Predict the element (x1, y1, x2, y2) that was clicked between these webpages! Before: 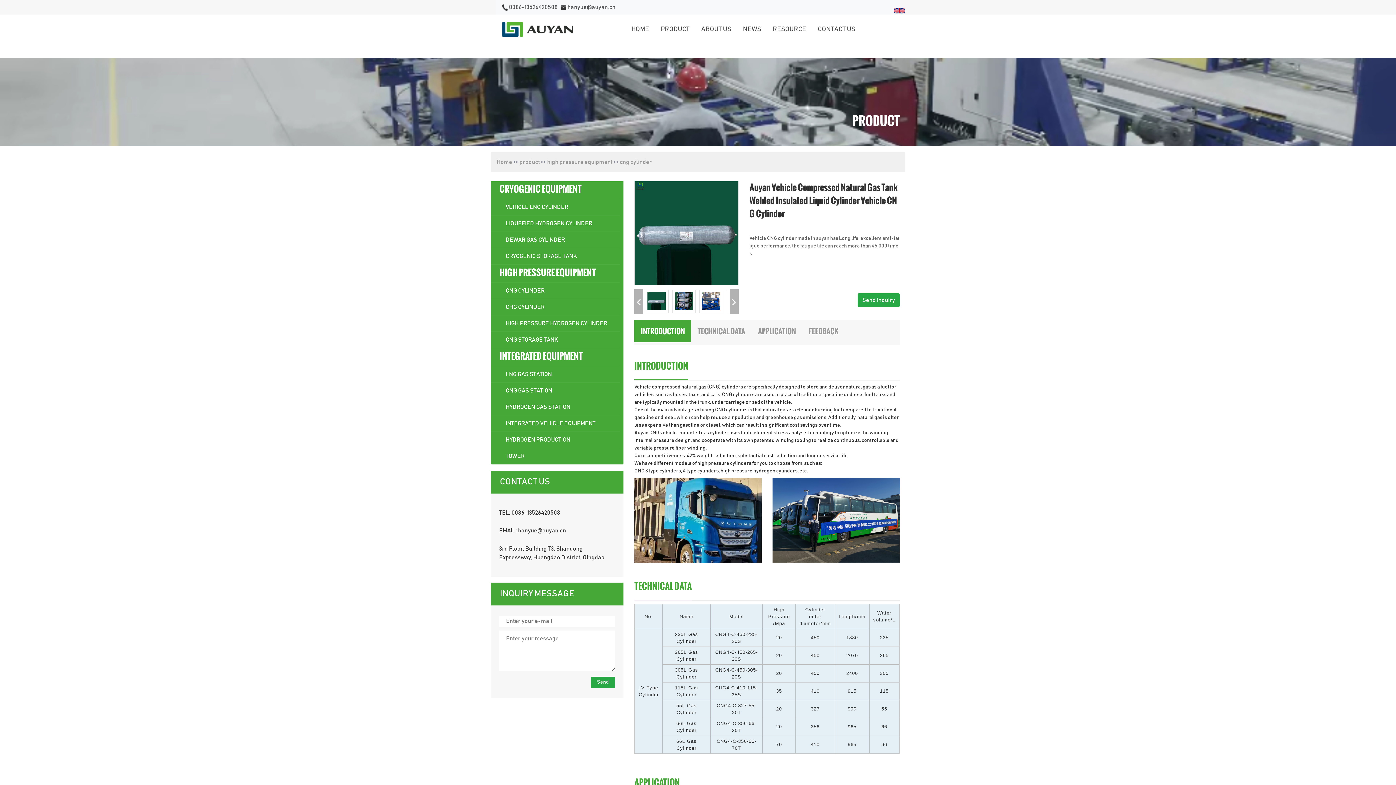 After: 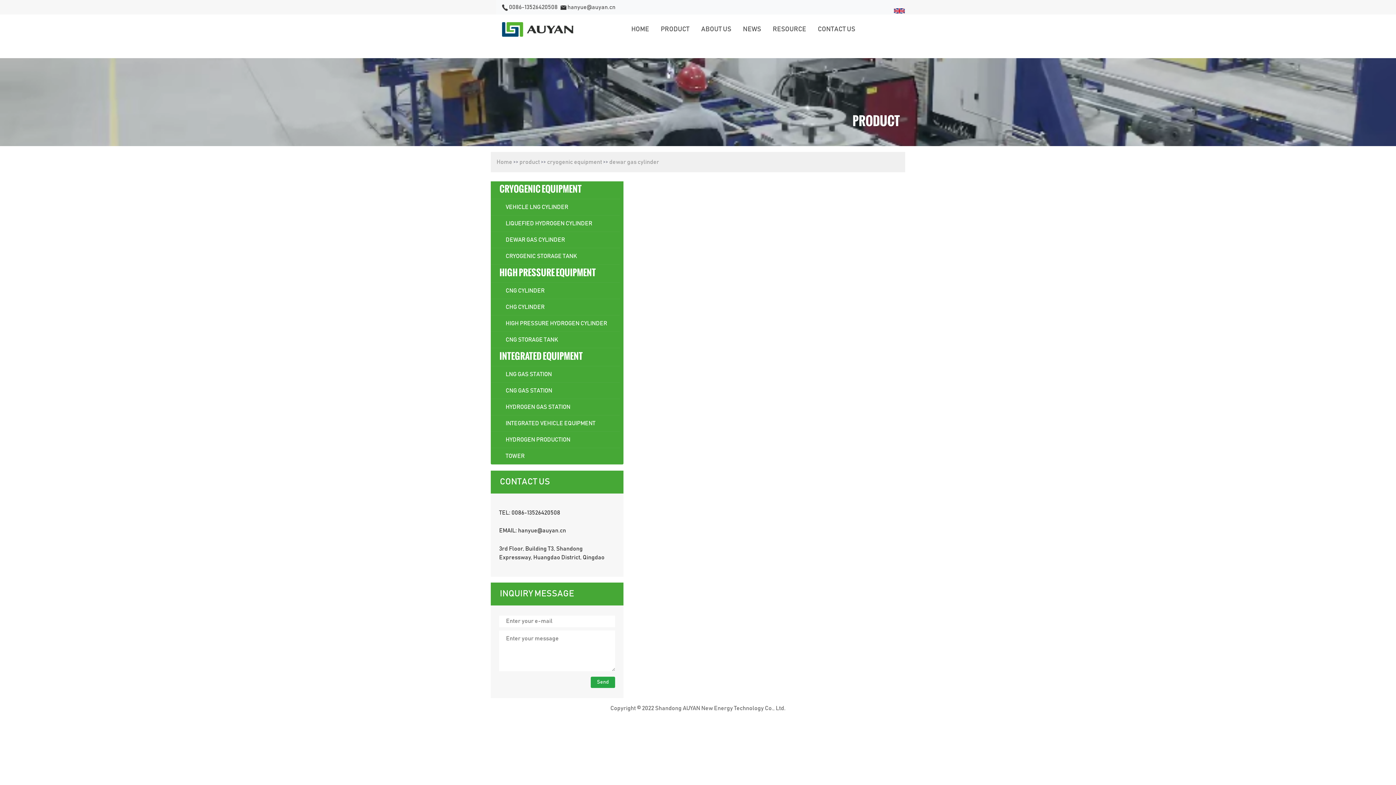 Action: label: DEWAR GAS CYLINDER bbox: (505, 237, 565, 242)